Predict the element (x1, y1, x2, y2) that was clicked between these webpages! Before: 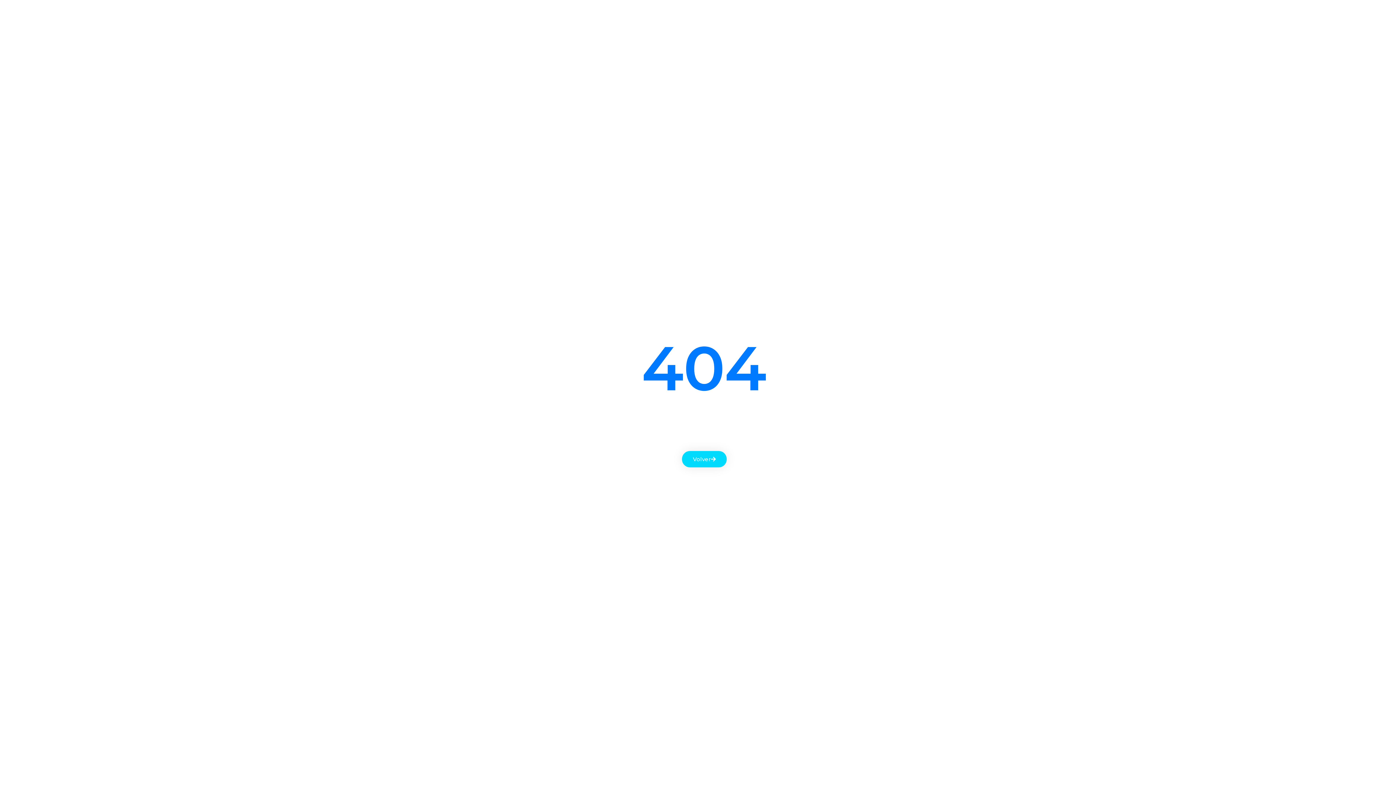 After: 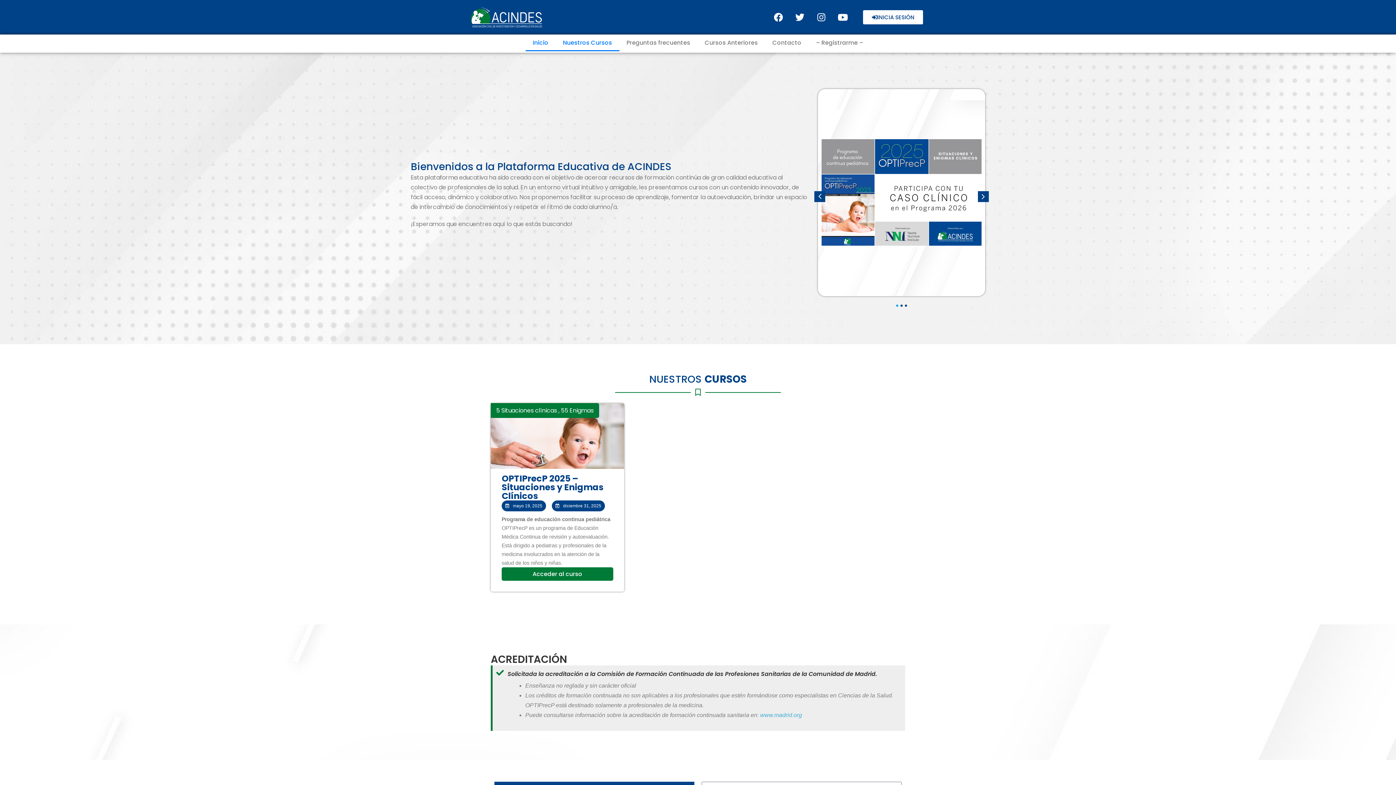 Action: bbox: (682, 451, 726, 467) label: Volver